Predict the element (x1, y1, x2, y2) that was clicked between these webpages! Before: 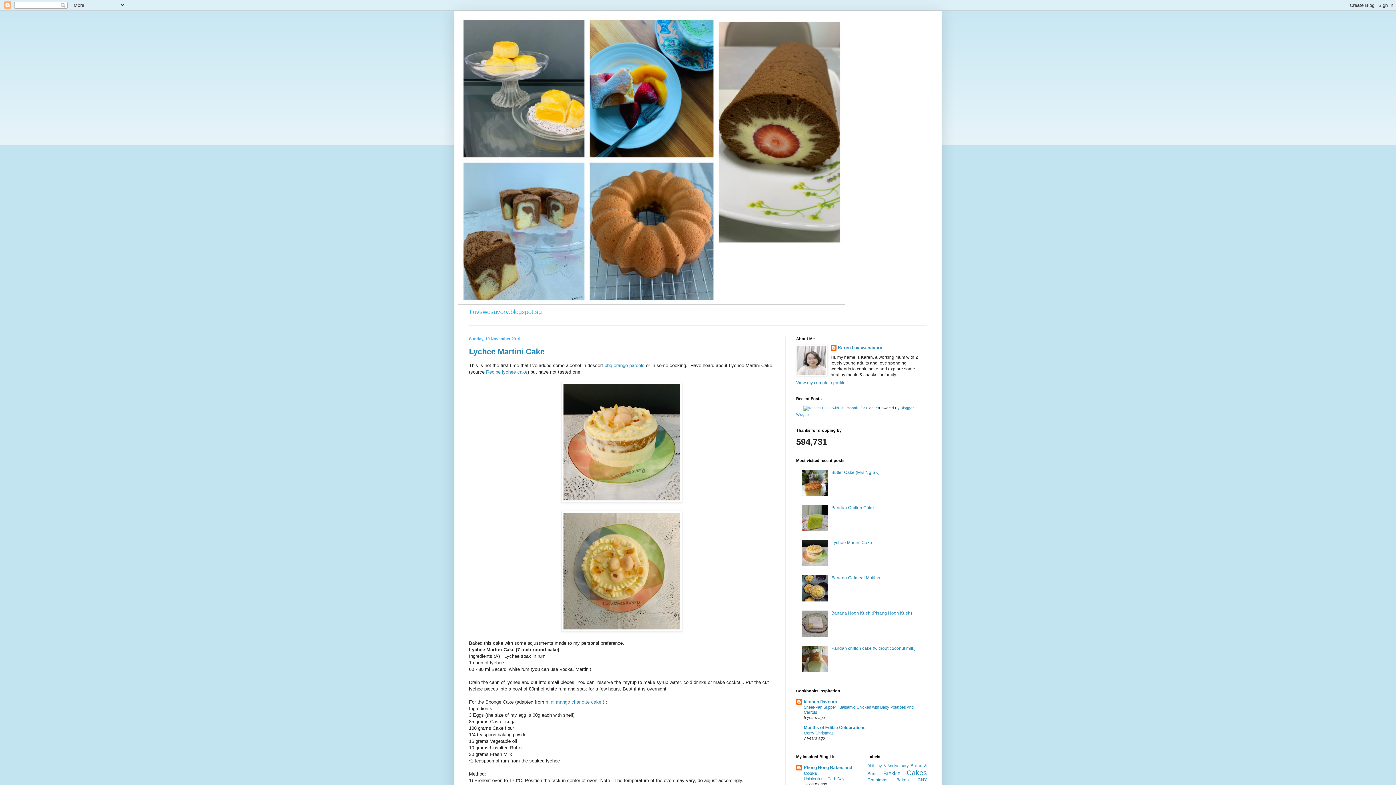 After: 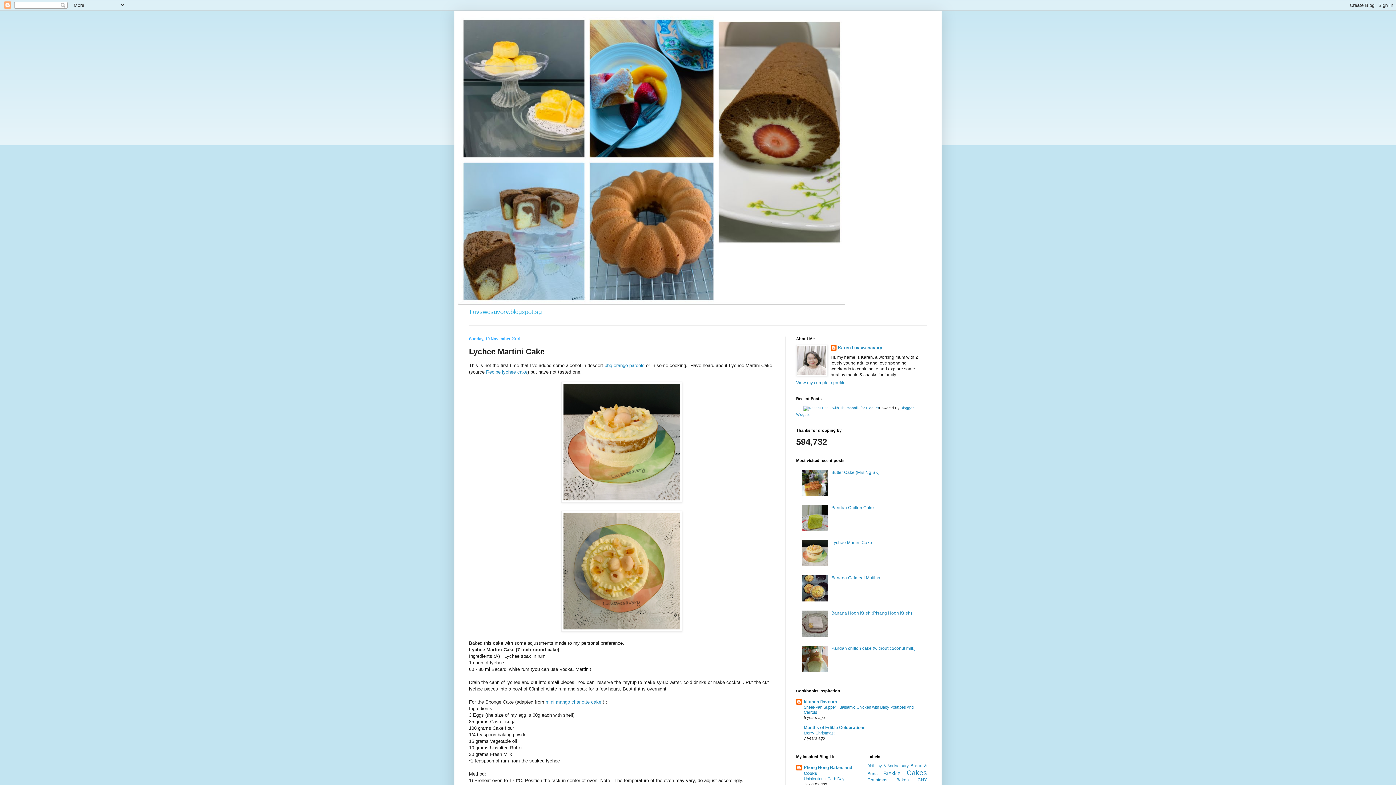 Action: label: Lychee Martini Cake bbox: (469, 347, 544, 356)